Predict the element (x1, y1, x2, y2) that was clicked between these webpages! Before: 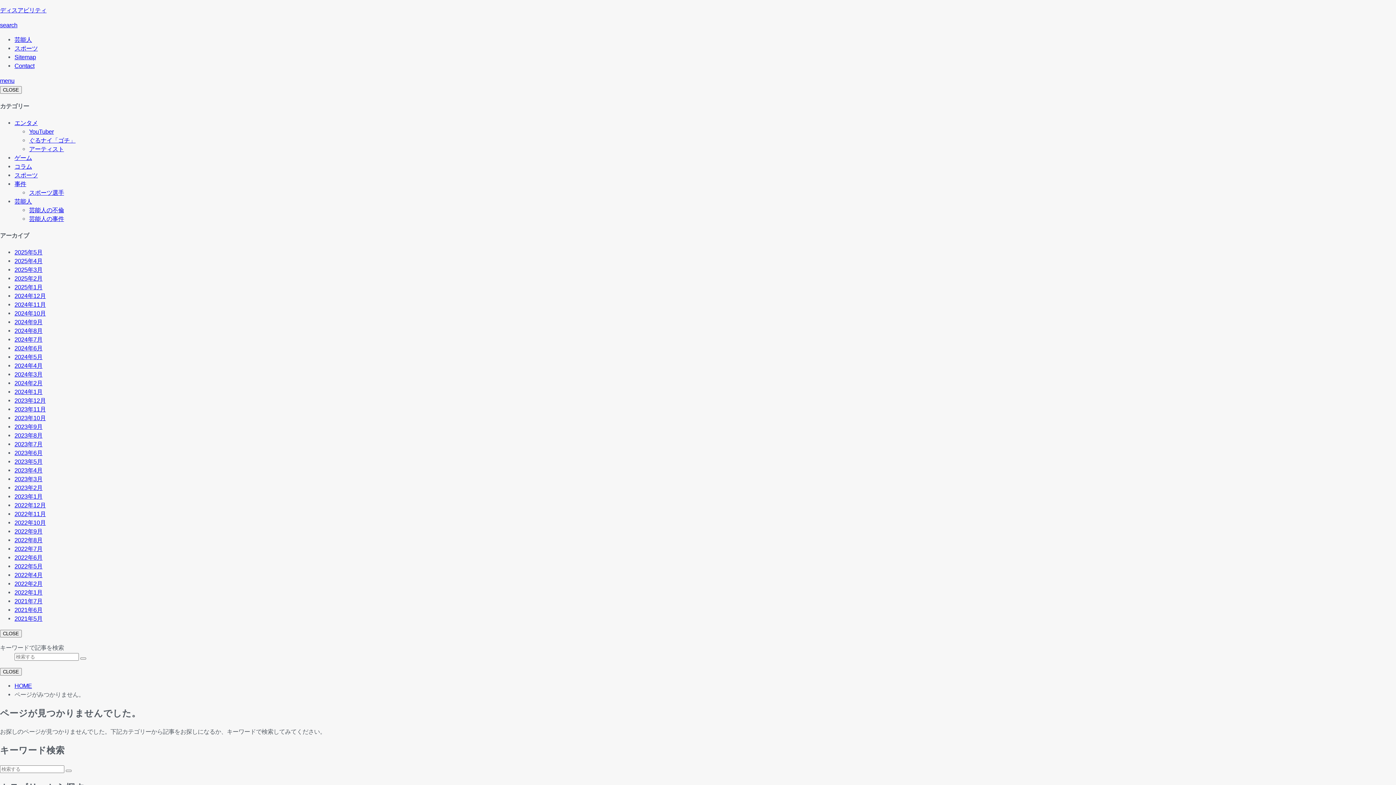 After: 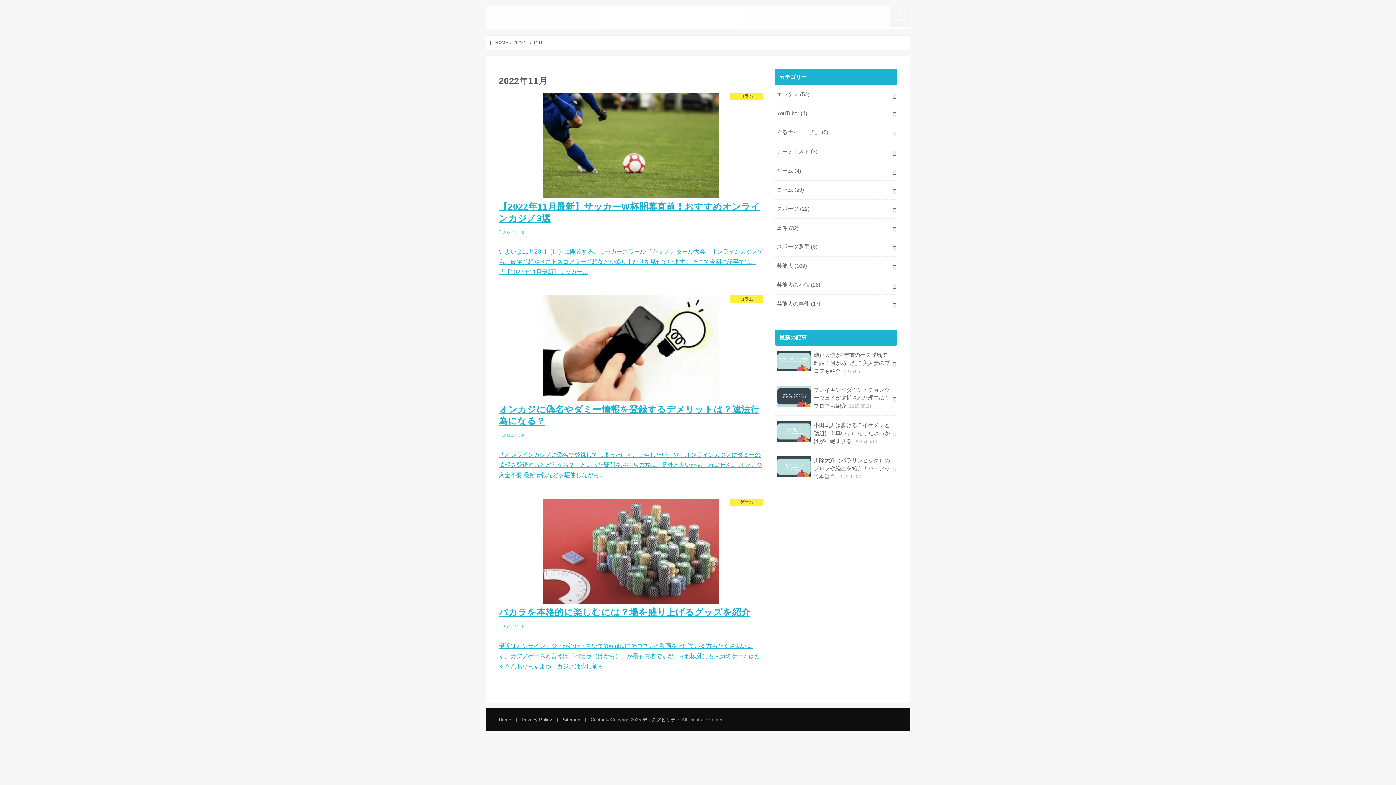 Action: bbox: (14, 510, 45, 517) label: 2022年11月